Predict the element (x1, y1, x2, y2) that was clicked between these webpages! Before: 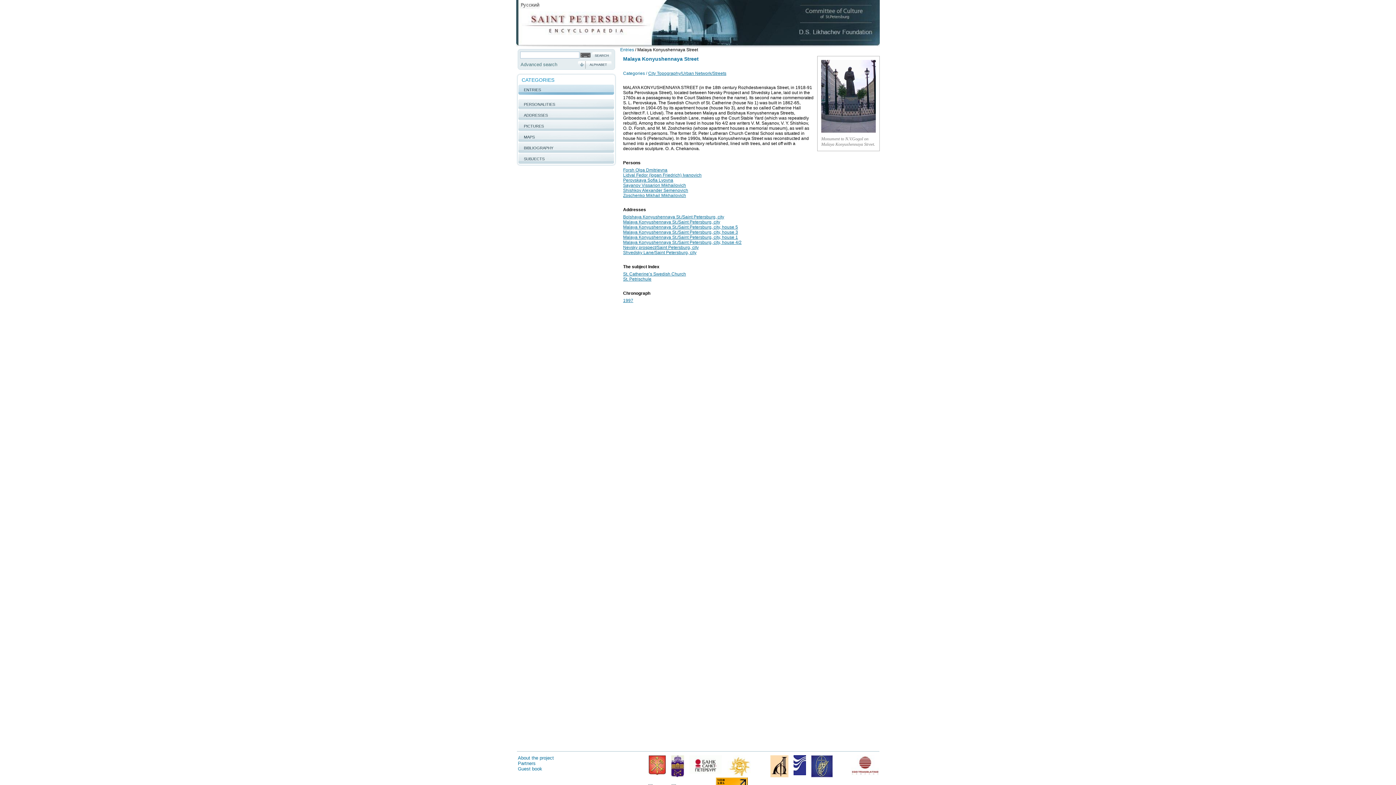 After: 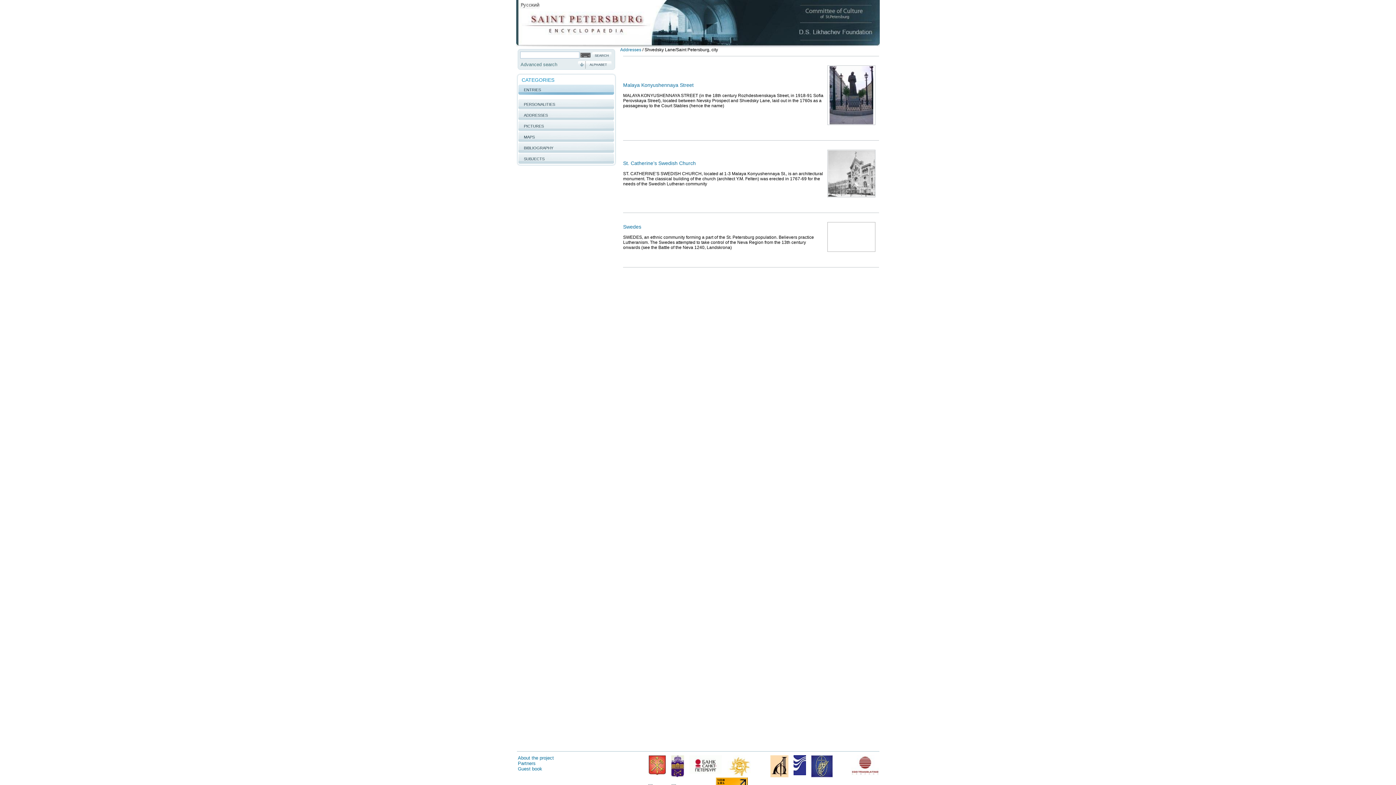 Action: bbox: (623, 250, 696, 255) label: Shvedsky Lane/Saint Petersburg, city